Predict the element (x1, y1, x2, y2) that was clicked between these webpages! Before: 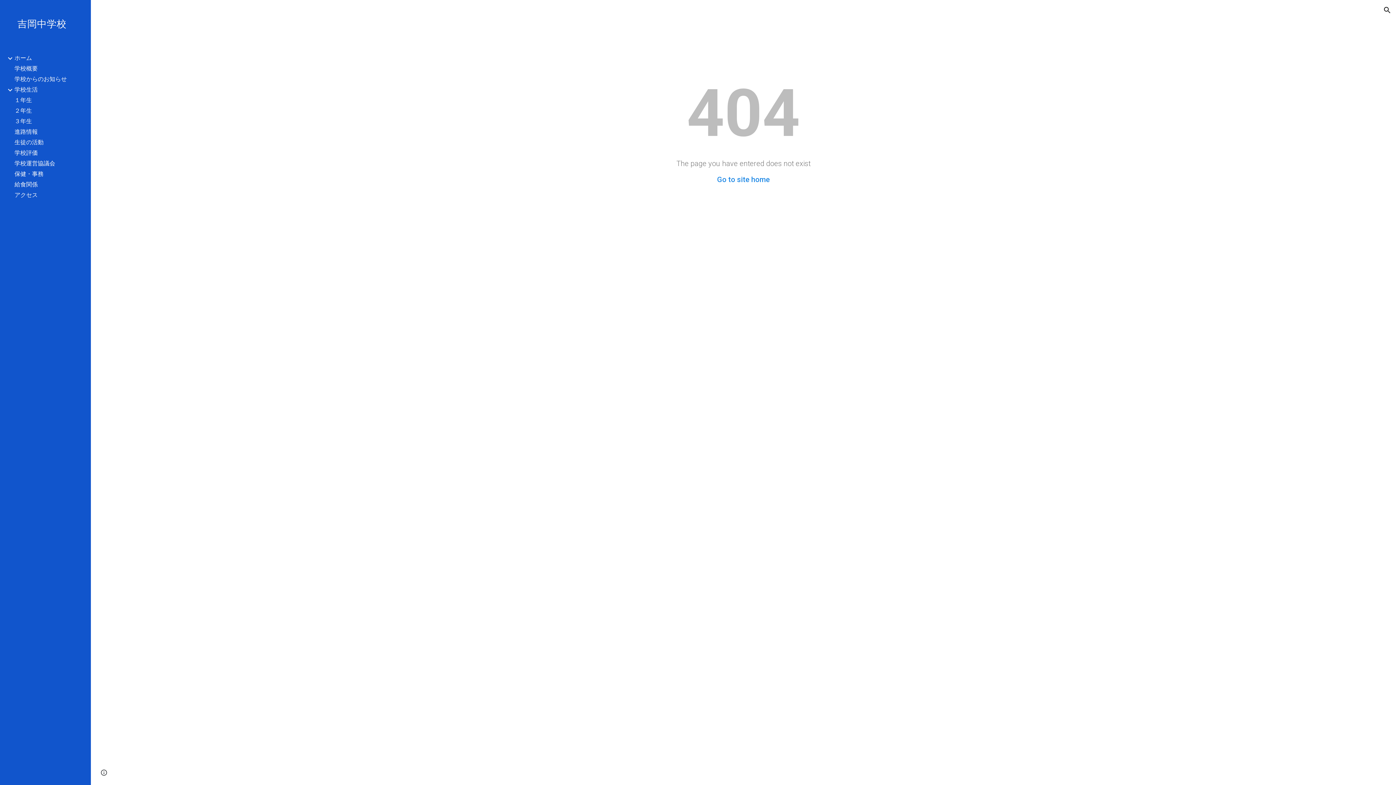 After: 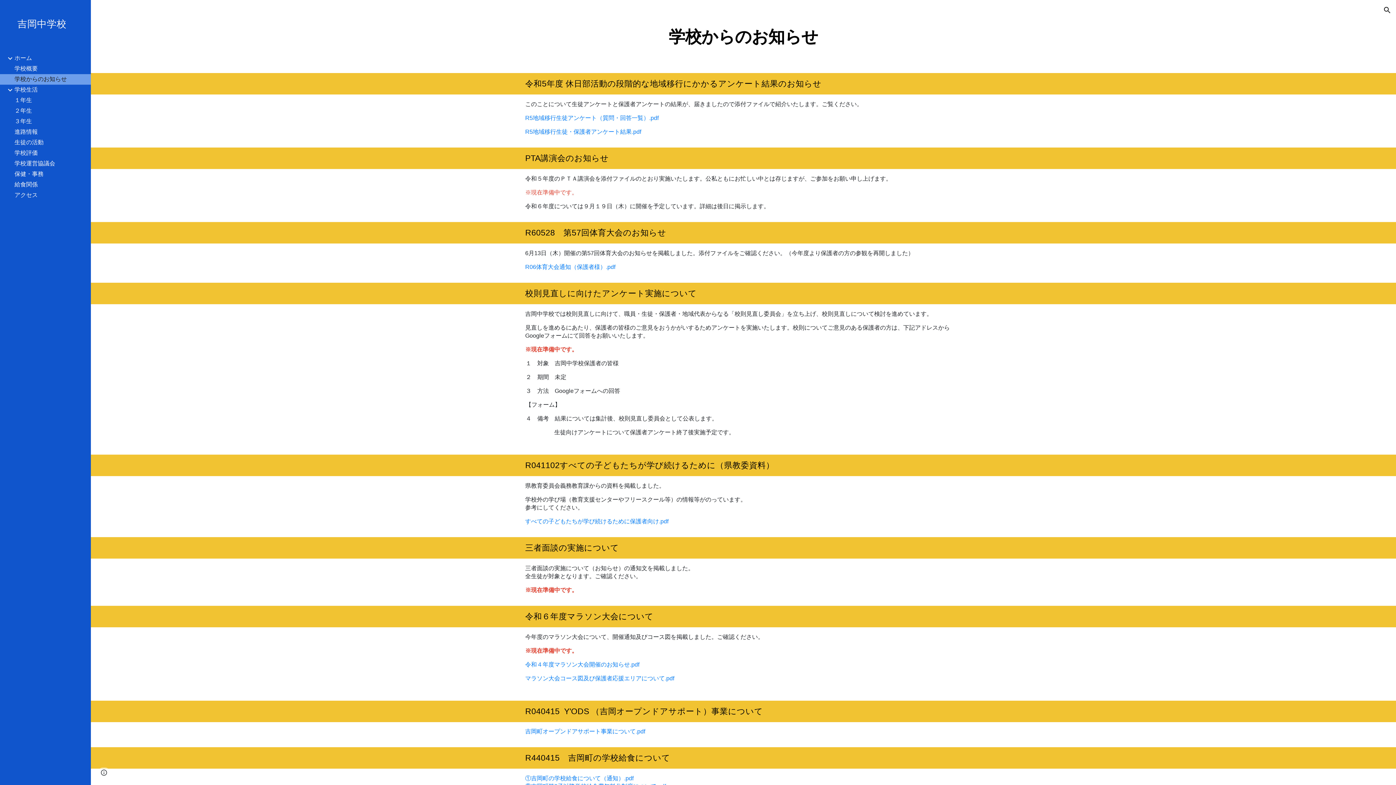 Action: label: 学校からのお知らせ bbox: (13, 74, 86, 84)